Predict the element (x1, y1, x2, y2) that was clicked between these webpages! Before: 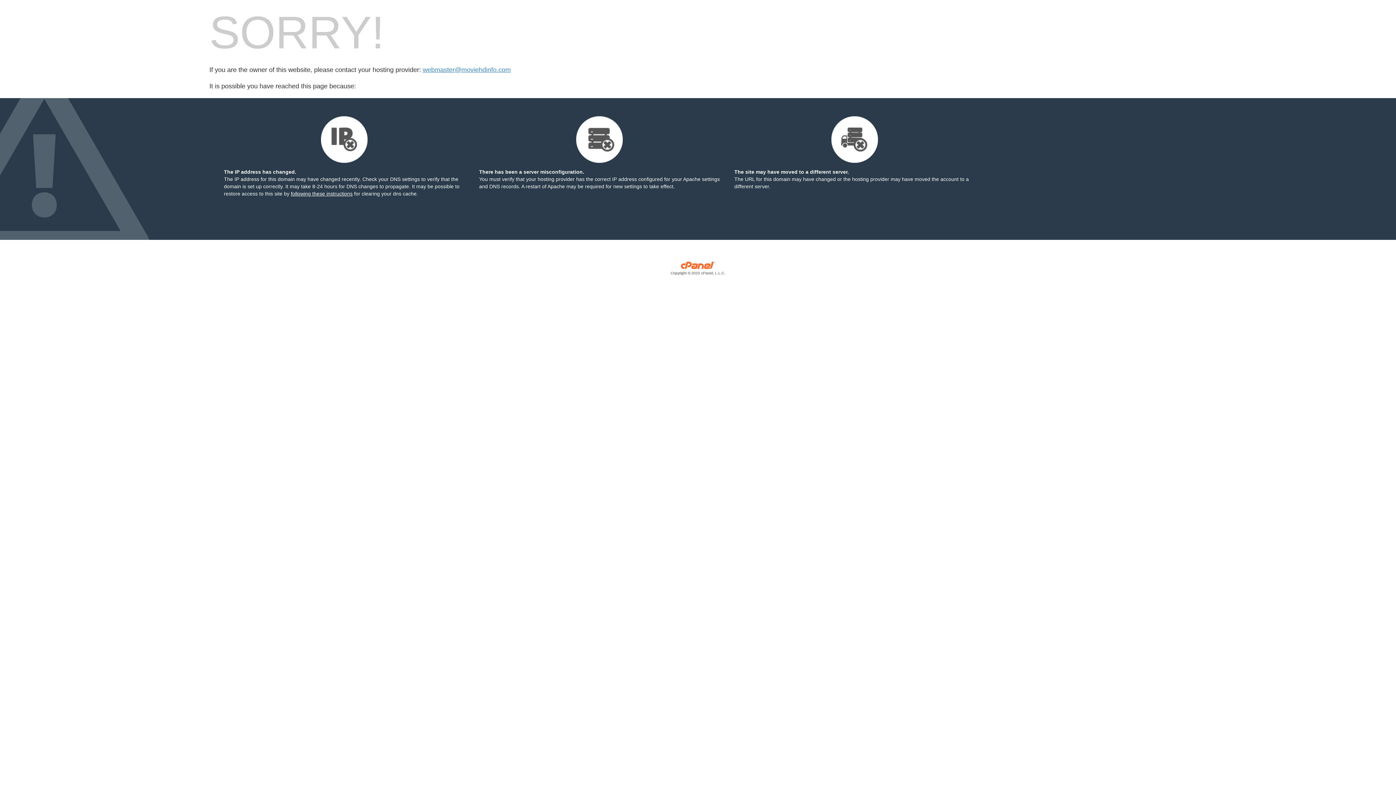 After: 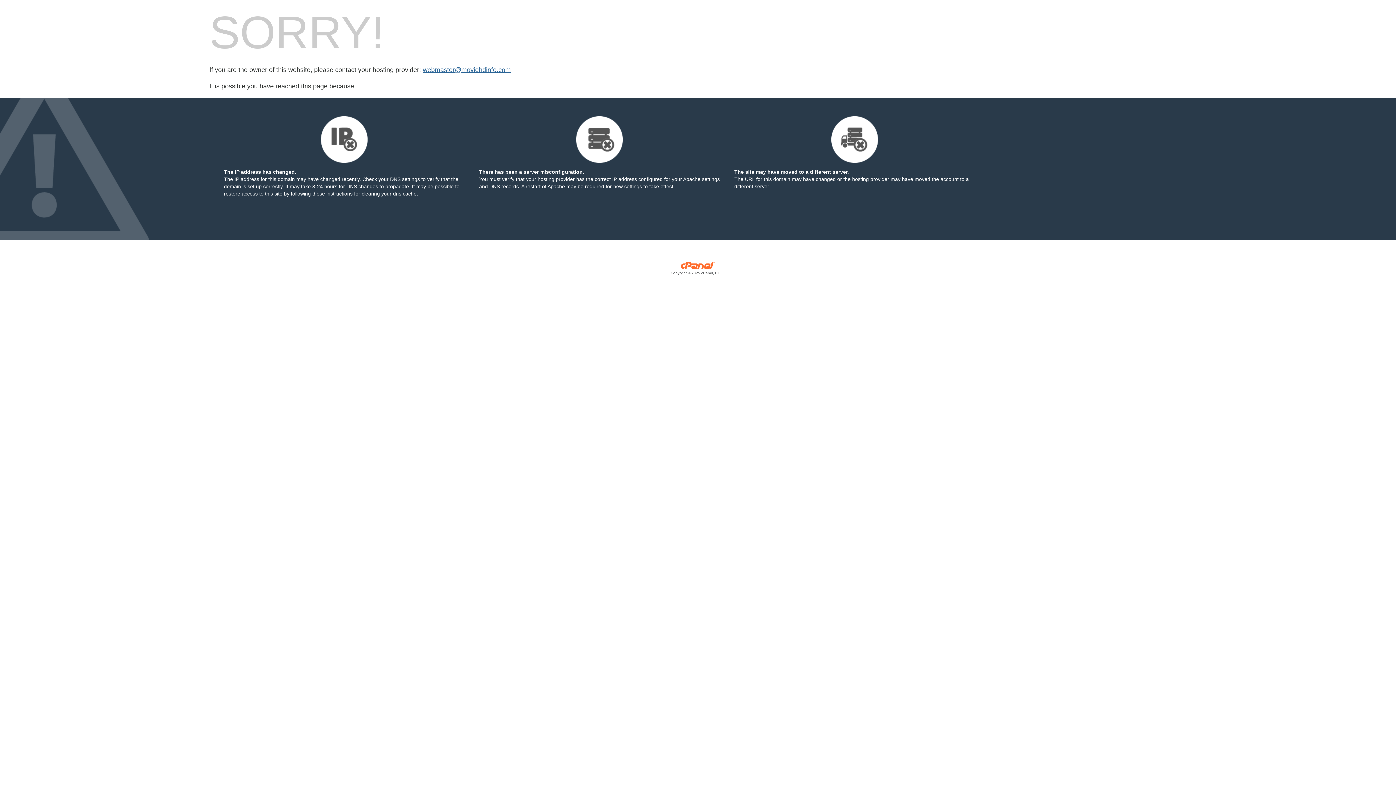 Action: bbox: (422, 66, 510, 73) label: webmaster@moviehdinfo.com